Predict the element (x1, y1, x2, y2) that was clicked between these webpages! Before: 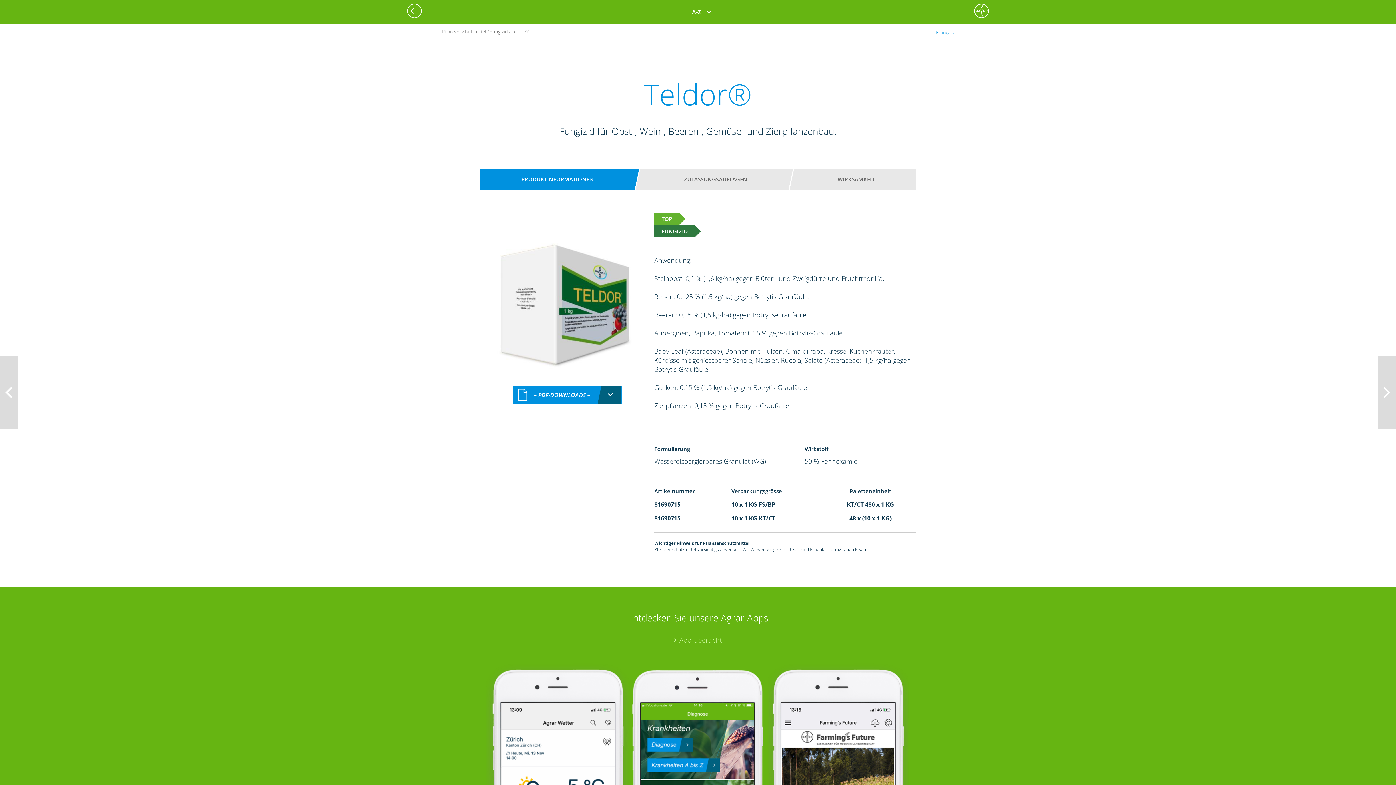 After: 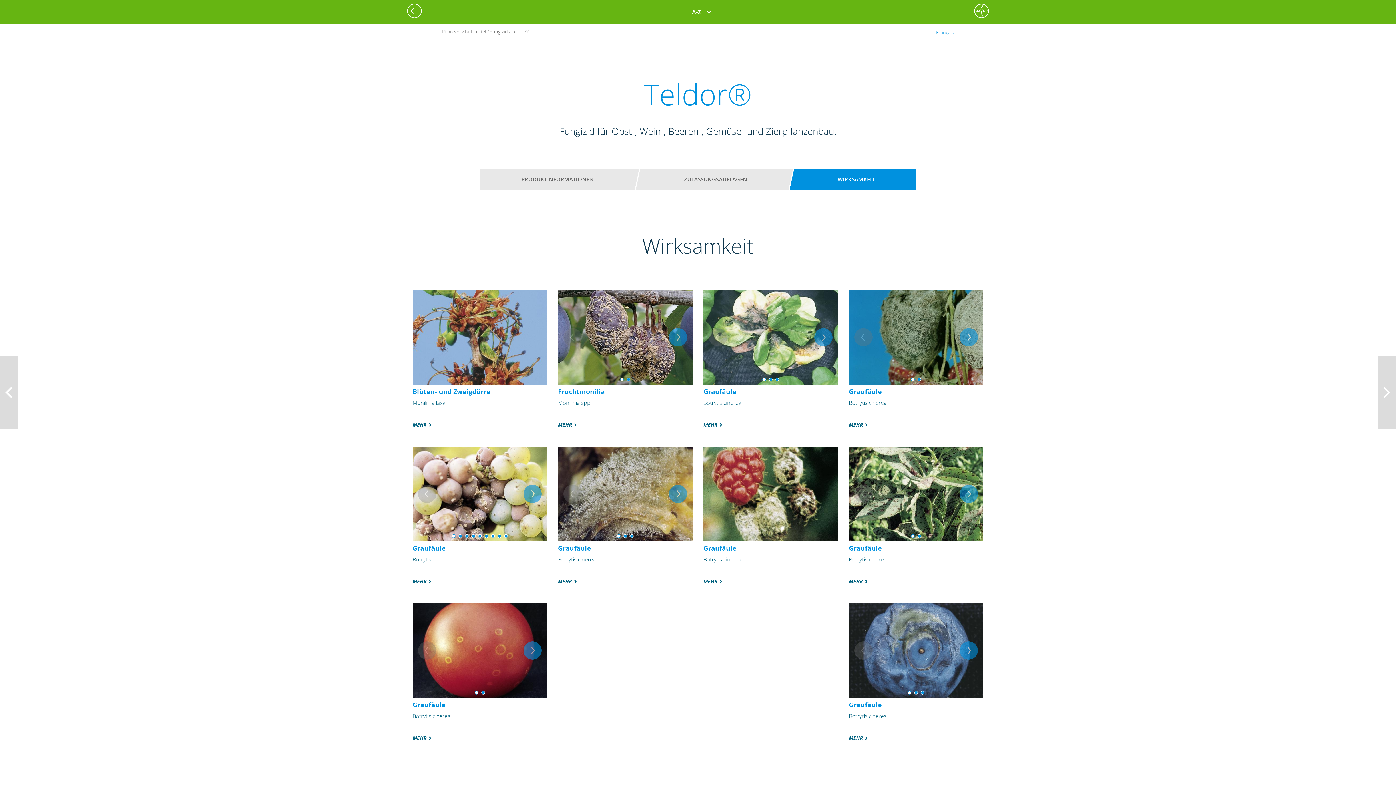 Action: label: WIRKSAMKEIT bbox: (803, 172, 909, 186)